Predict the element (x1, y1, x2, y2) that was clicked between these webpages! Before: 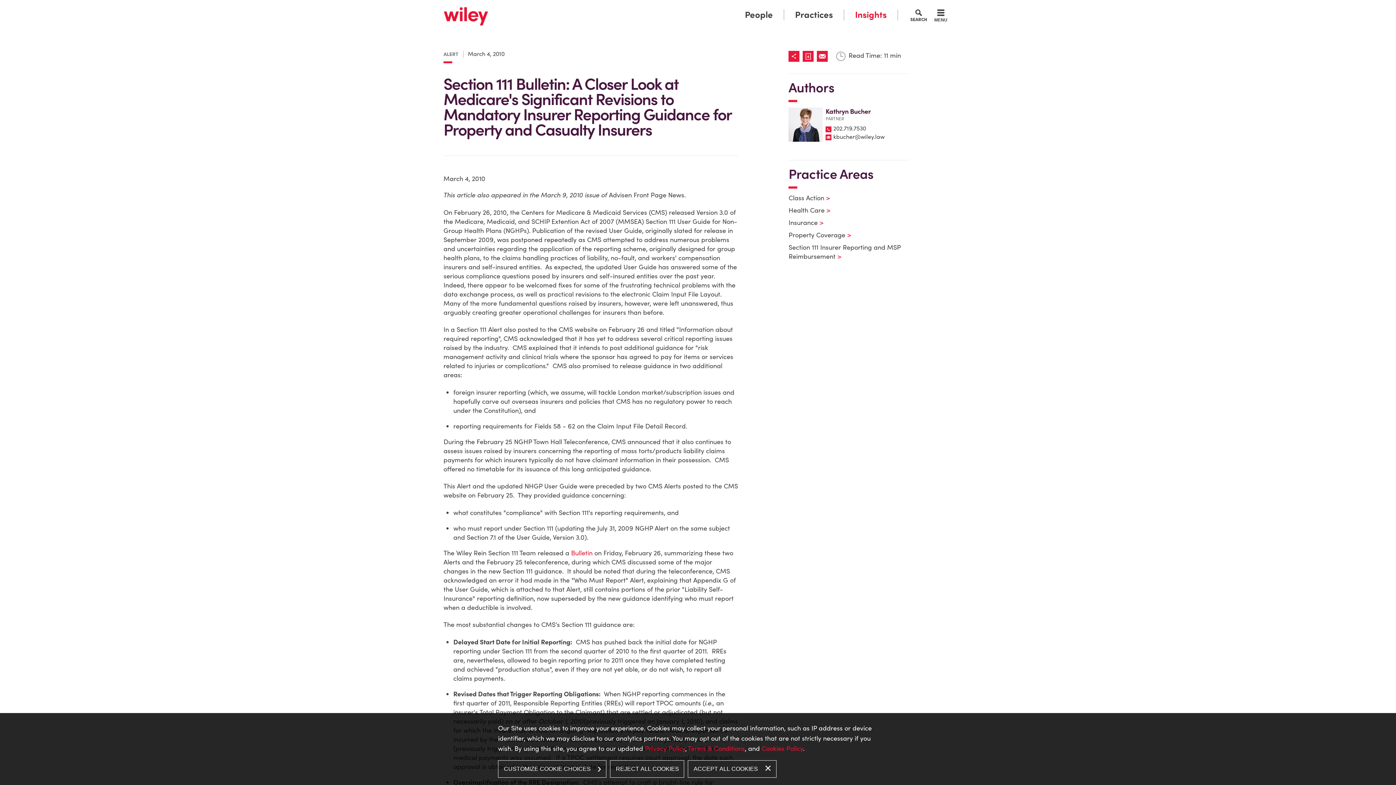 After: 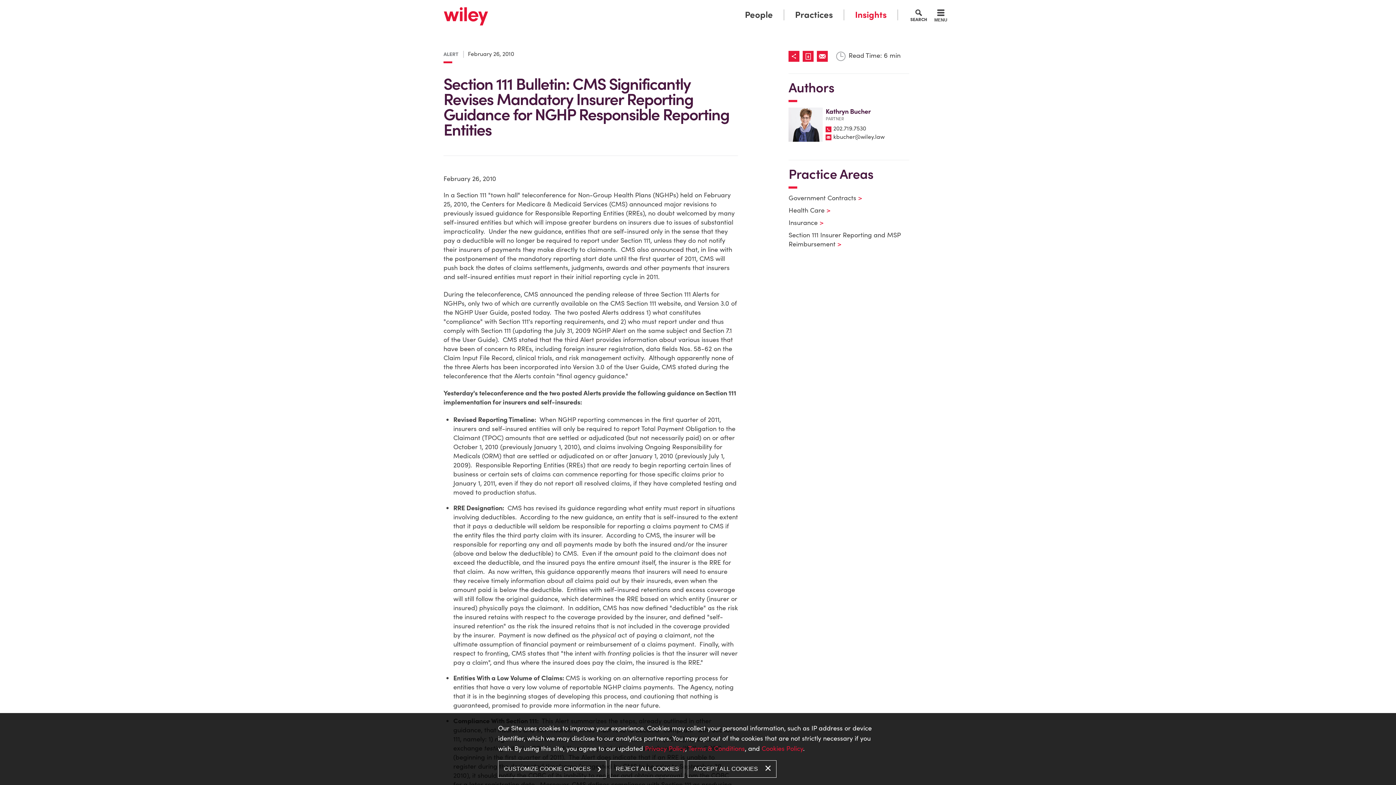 Action: label: Bulletin bbox: (571, 548, 592, 557)